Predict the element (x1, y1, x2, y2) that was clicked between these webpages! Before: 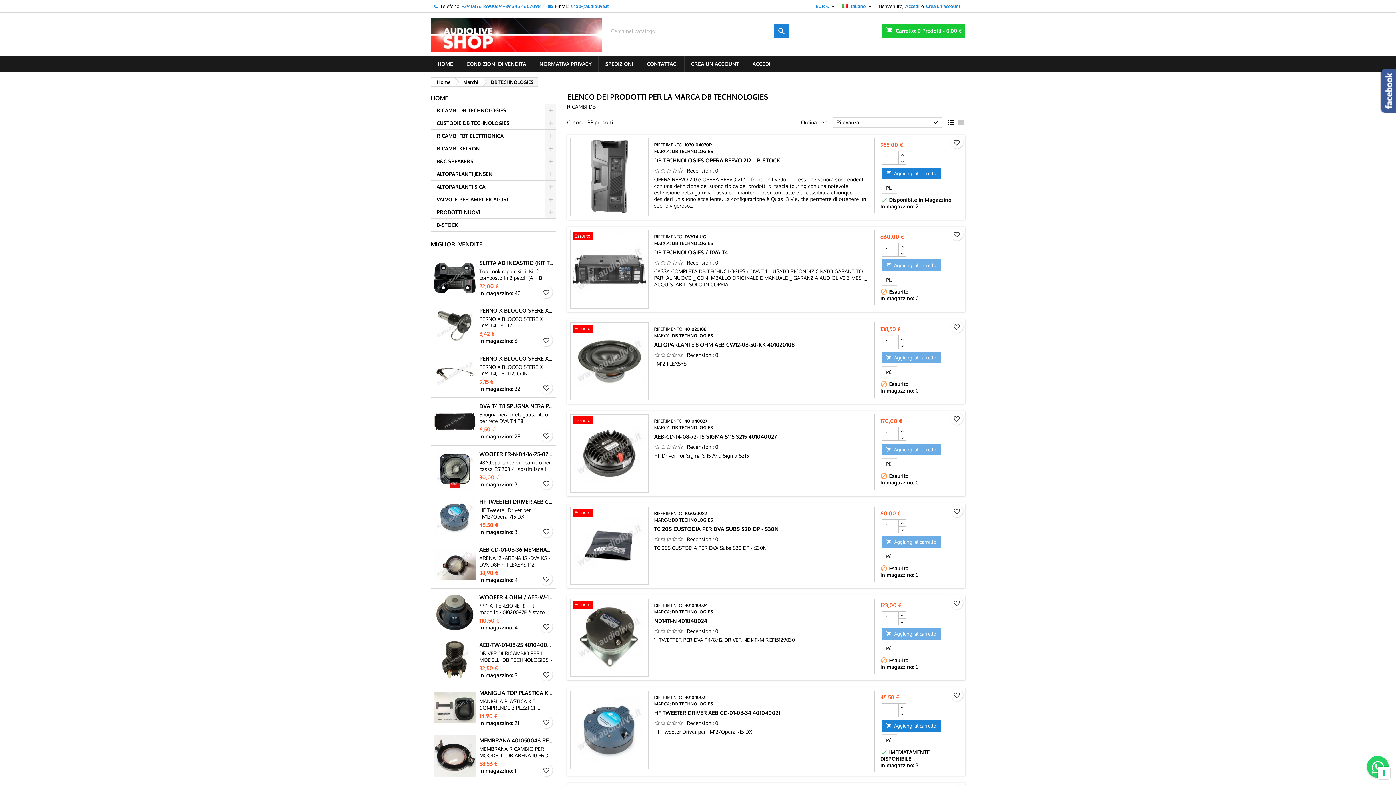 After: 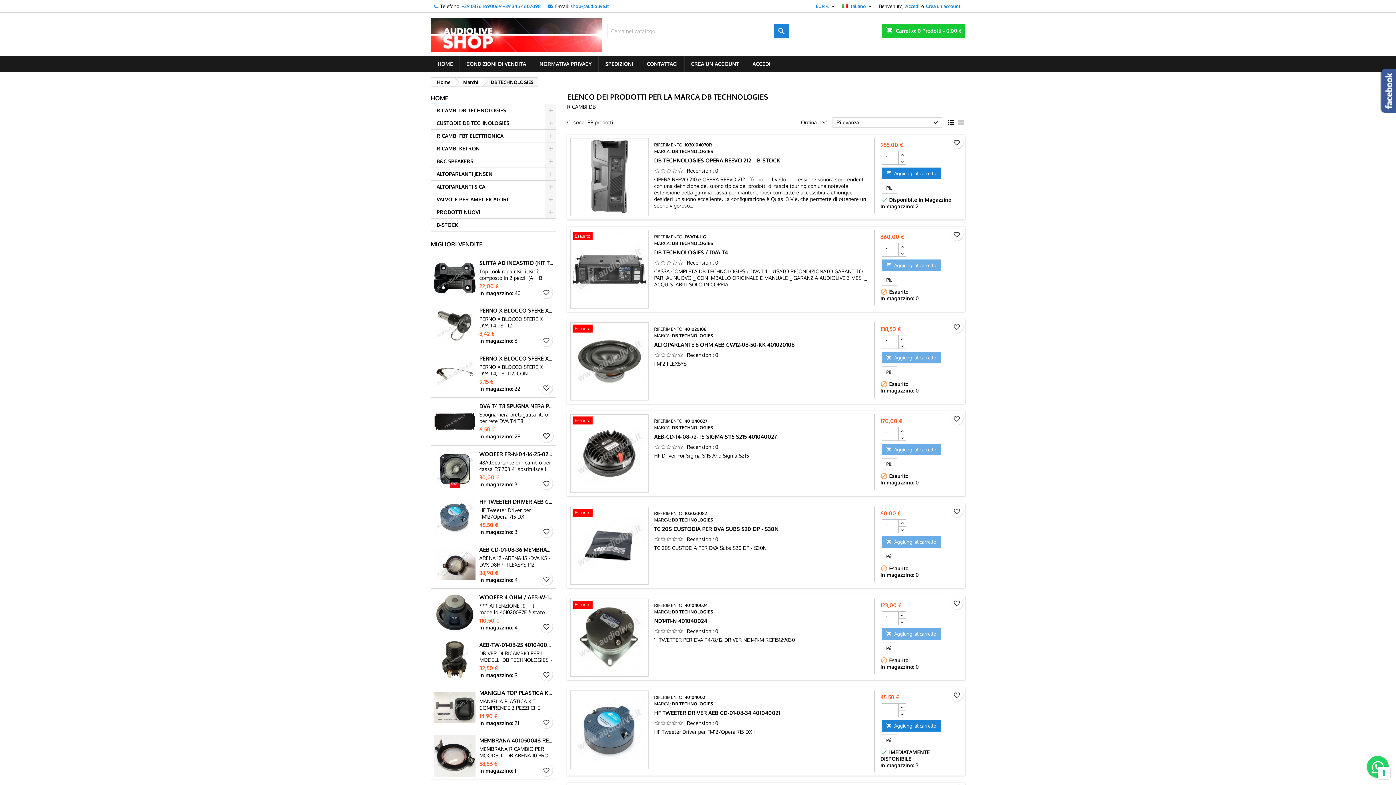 Action: bbox: (540, 429, 552, 442) label: favorite_border